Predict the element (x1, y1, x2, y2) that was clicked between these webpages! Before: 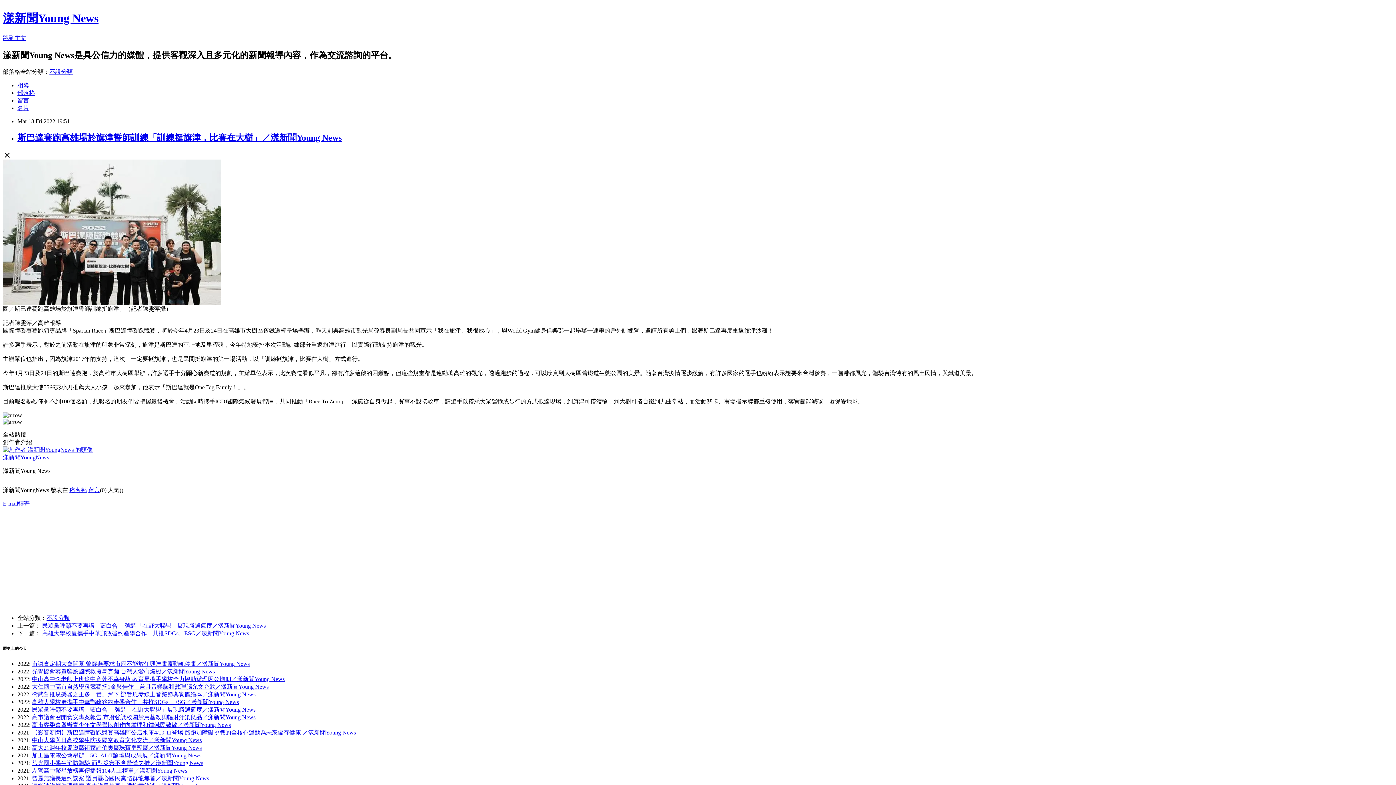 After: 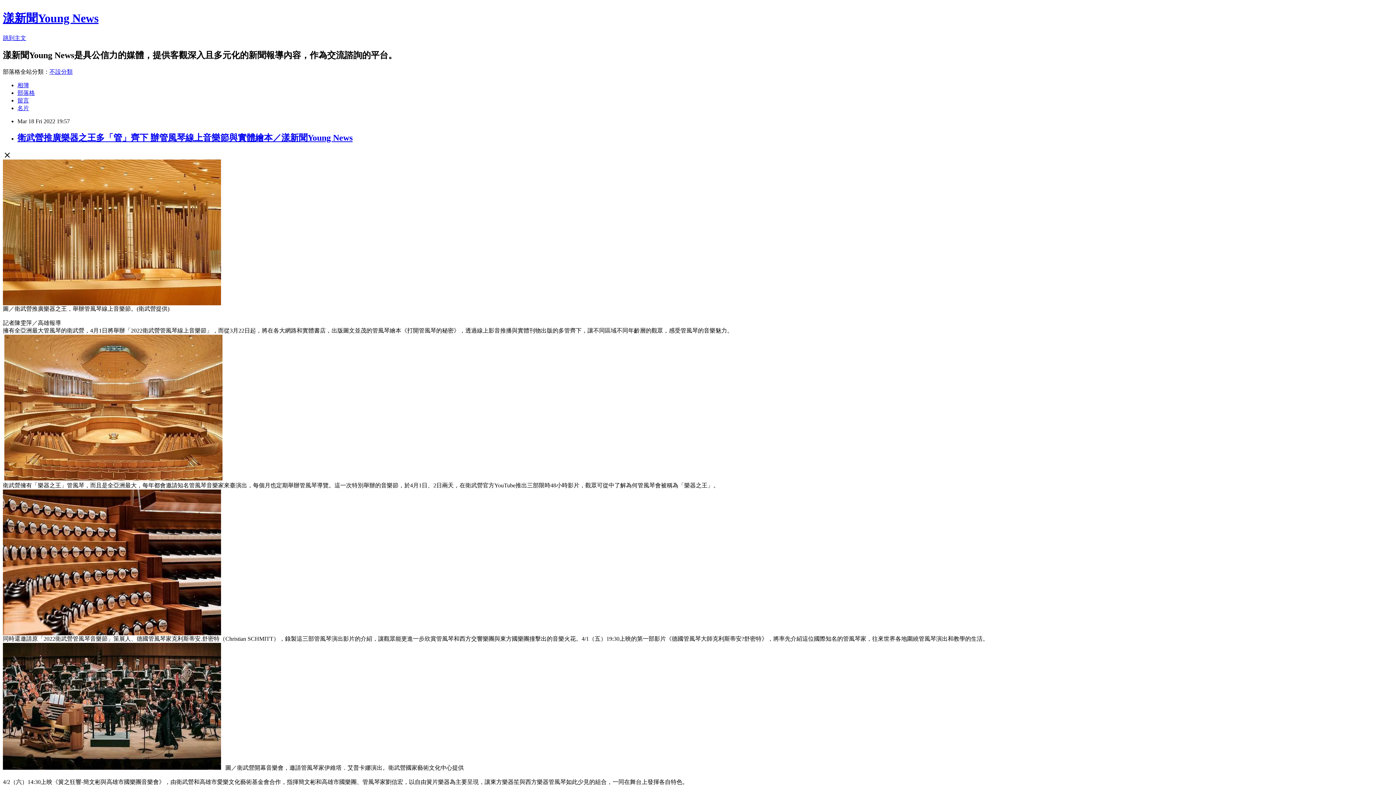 Action: bbox: (32, 691, 255, 697) label: 衛武營推廣樂器之王多「管」齊下 辦管風琴線上音樂節與實體繪本／漾新聞Young News